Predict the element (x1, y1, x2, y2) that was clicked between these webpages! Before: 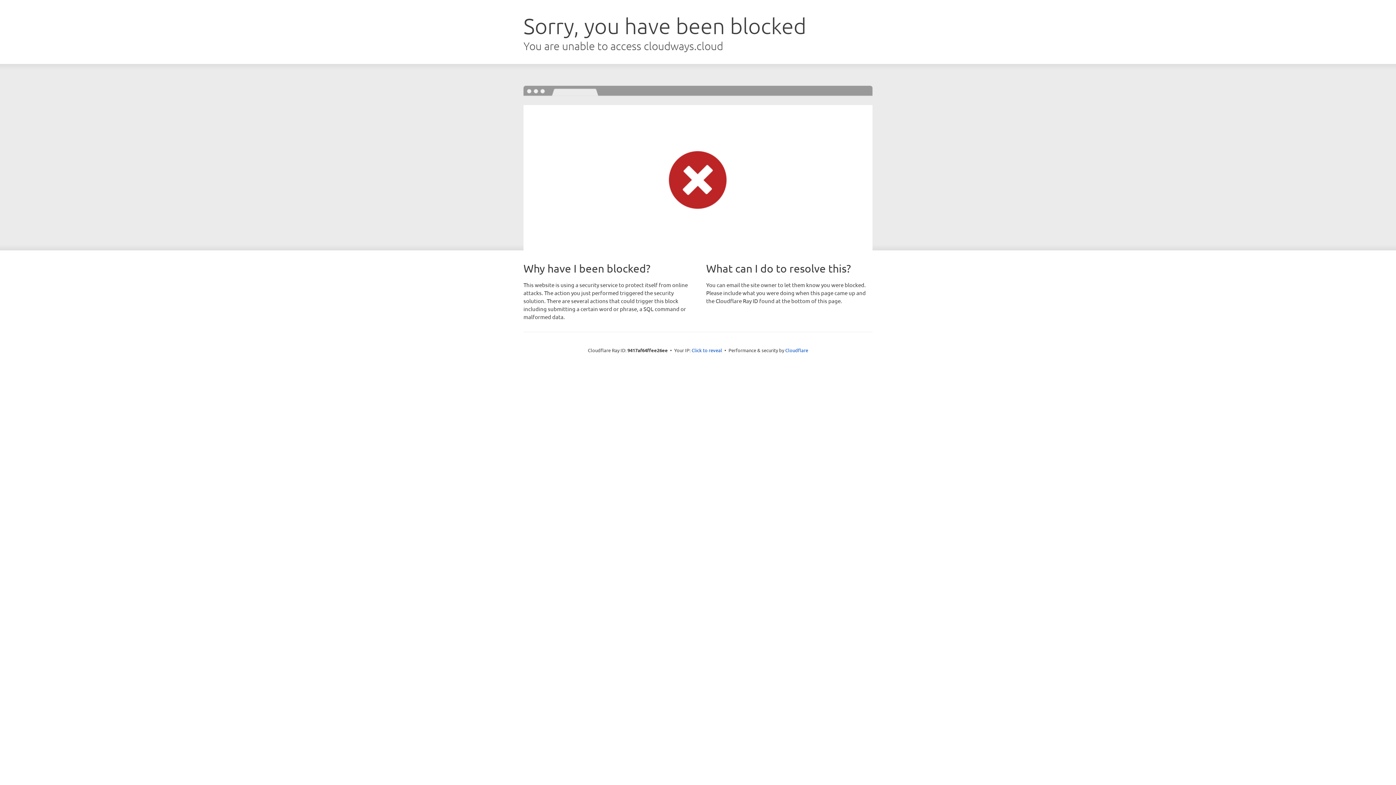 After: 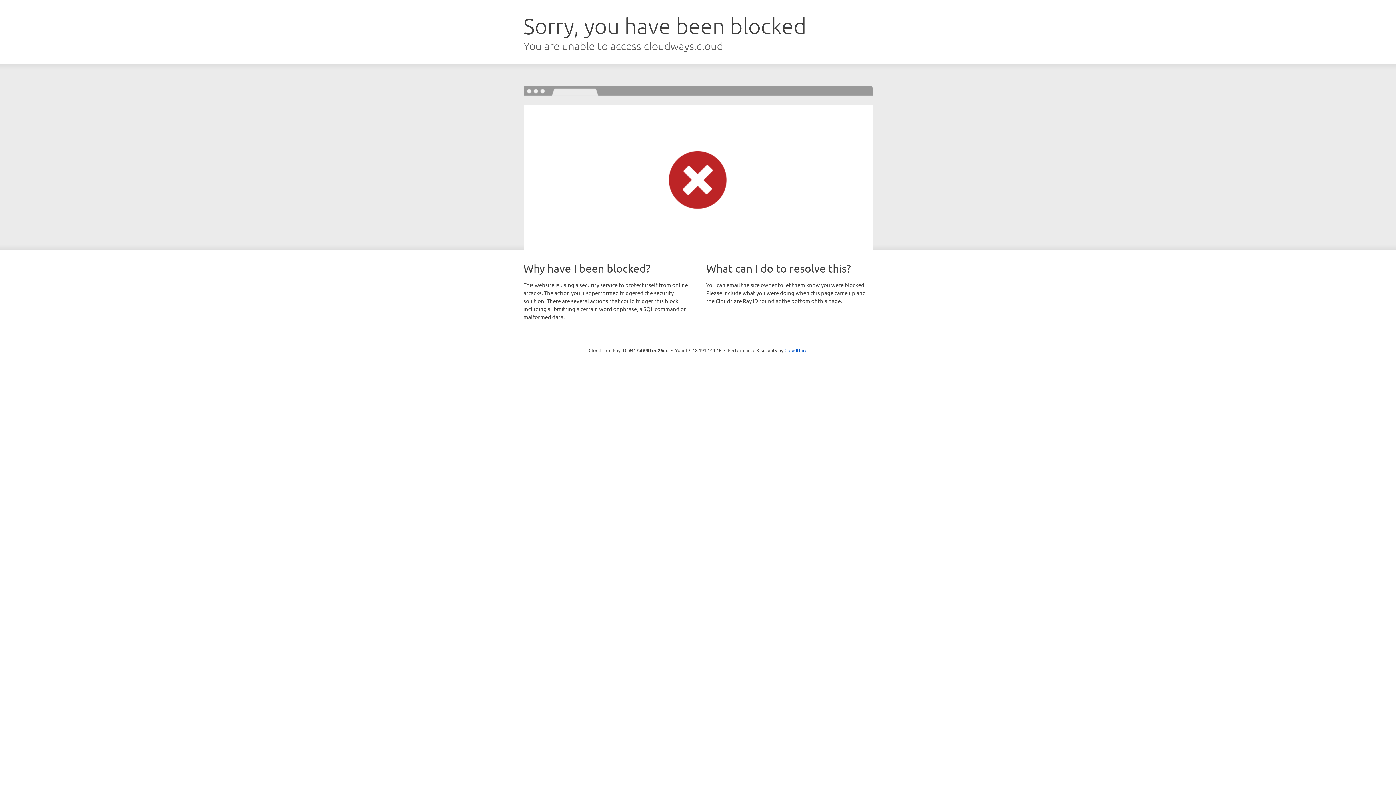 Action: label: Click to reveal bbox: (691, 346, 722, 353)